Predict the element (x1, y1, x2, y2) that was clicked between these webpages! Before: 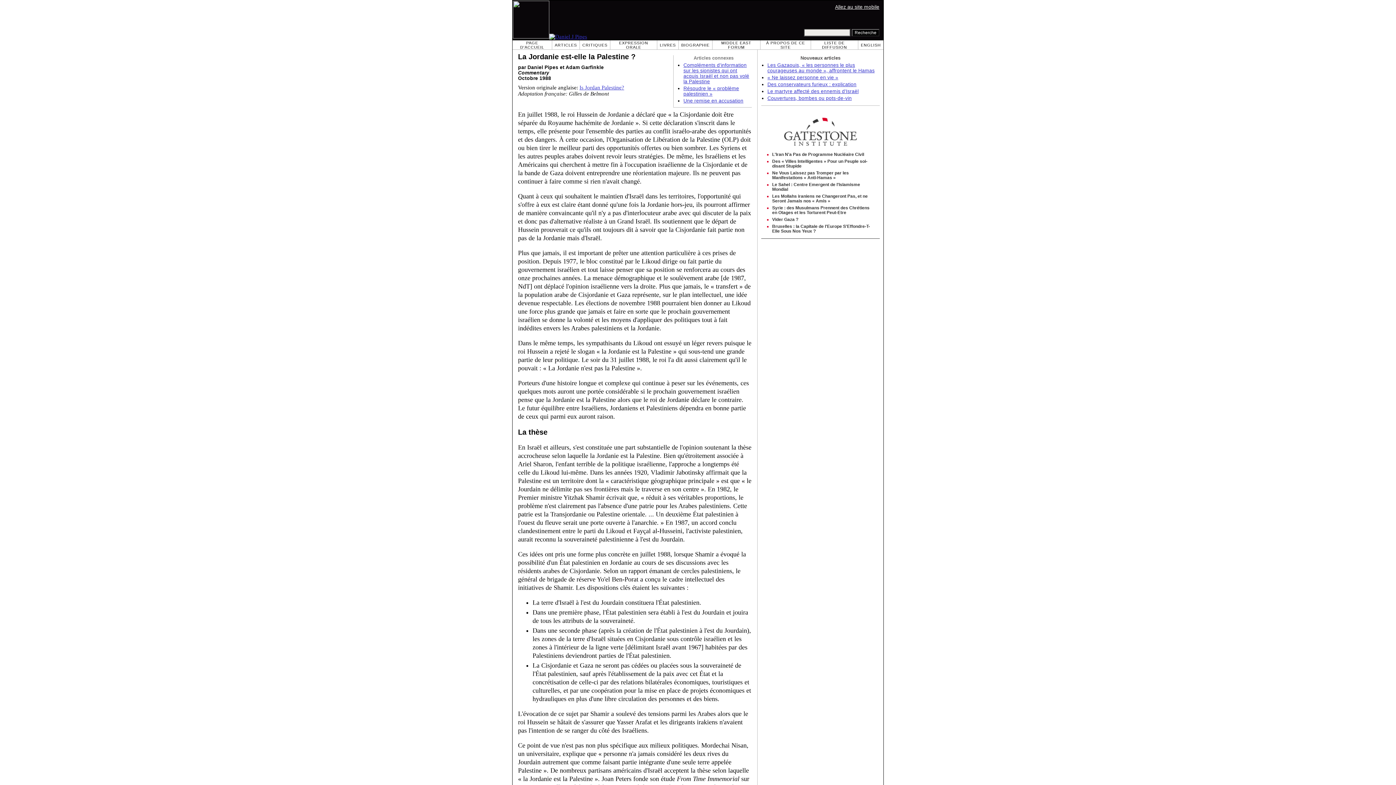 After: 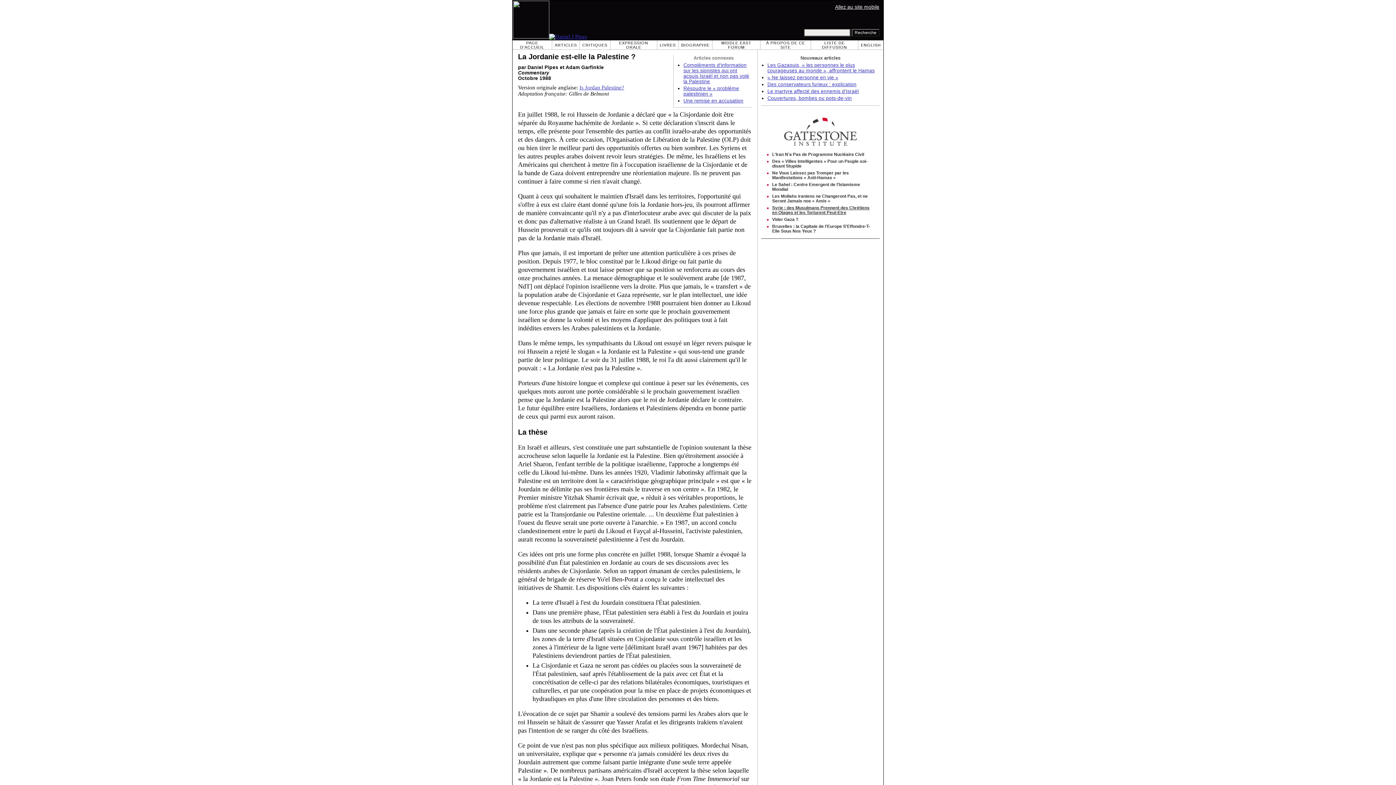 Action: label: Syrie : des Musulmans Prennent des Chrétiens en Otages et les Torturent Peut-Etre bbox: (772, 205, 869, 215)